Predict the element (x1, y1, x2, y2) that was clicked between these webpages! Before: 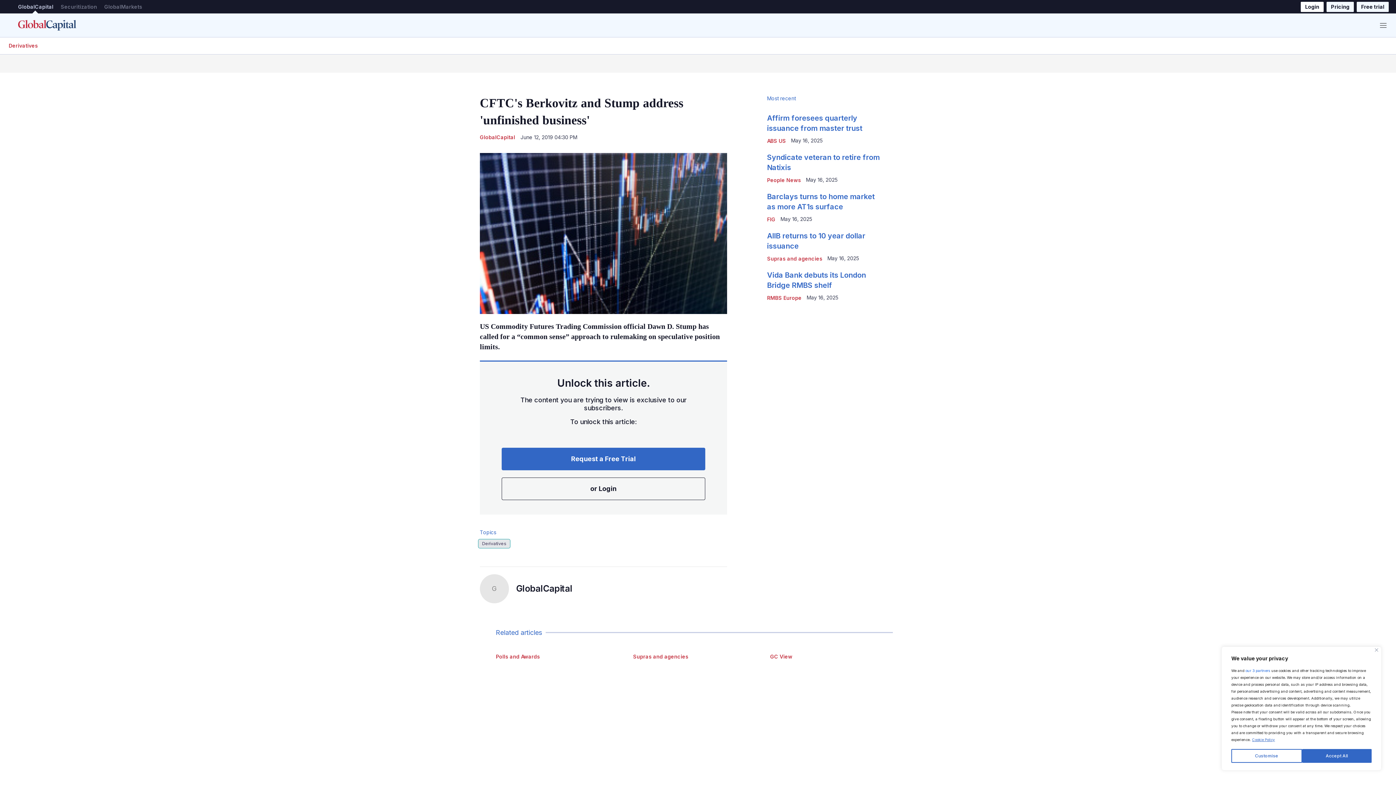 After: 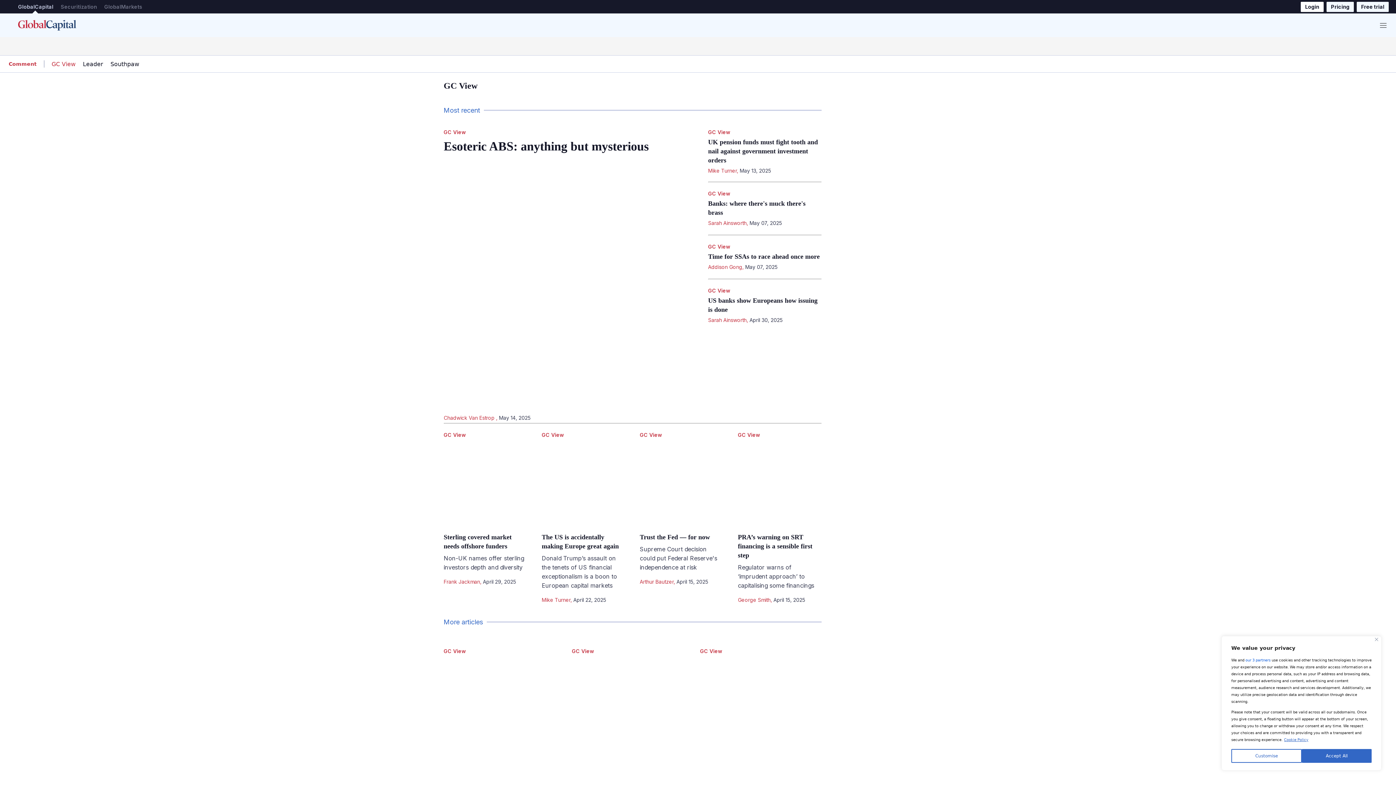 Action: bbox: (770, 651, 792, 662) label: GC View